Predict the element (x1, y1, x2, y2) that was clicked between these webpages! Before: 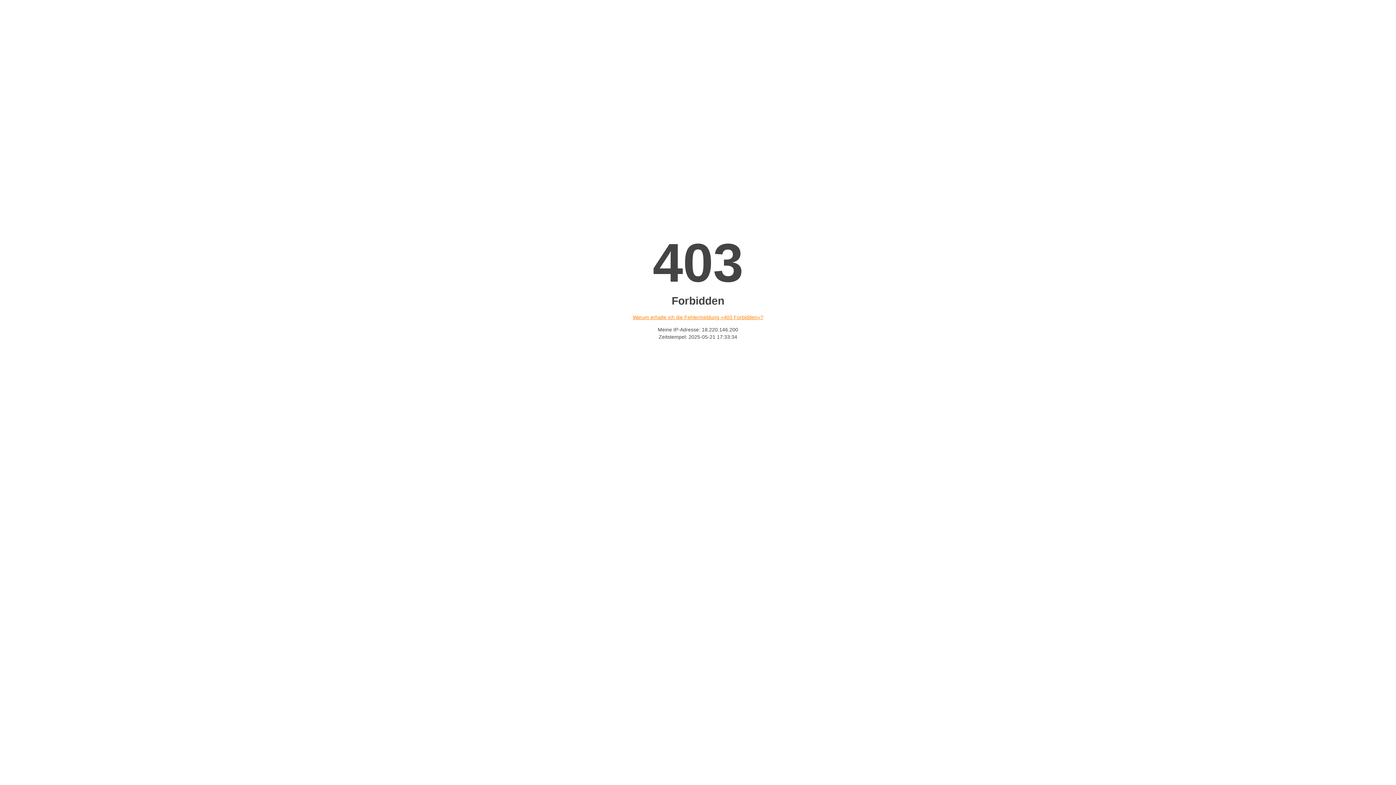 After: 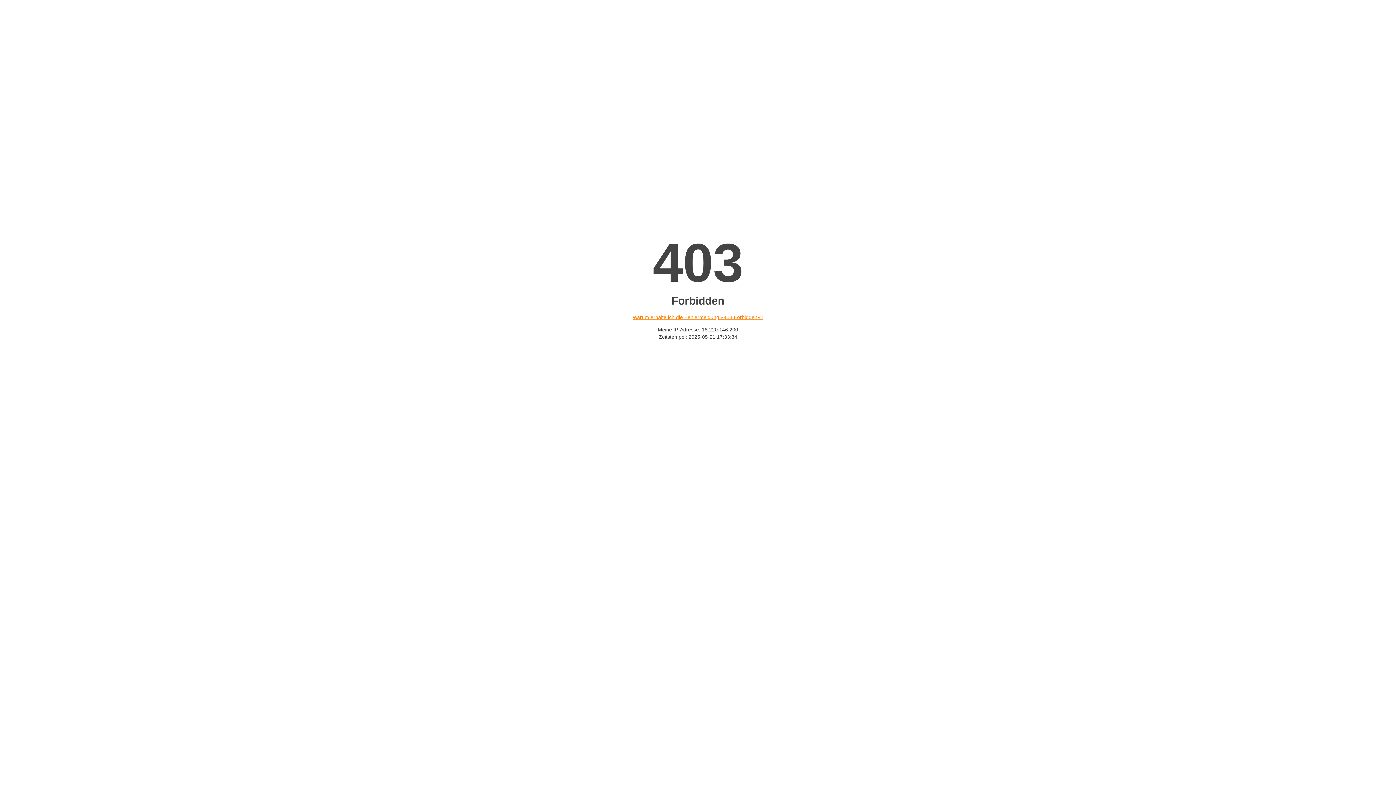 Action: bbox: (632, 314, 763, 320) label: Warum erhalte ich die Fehlermeldung «403 Forbidden»?